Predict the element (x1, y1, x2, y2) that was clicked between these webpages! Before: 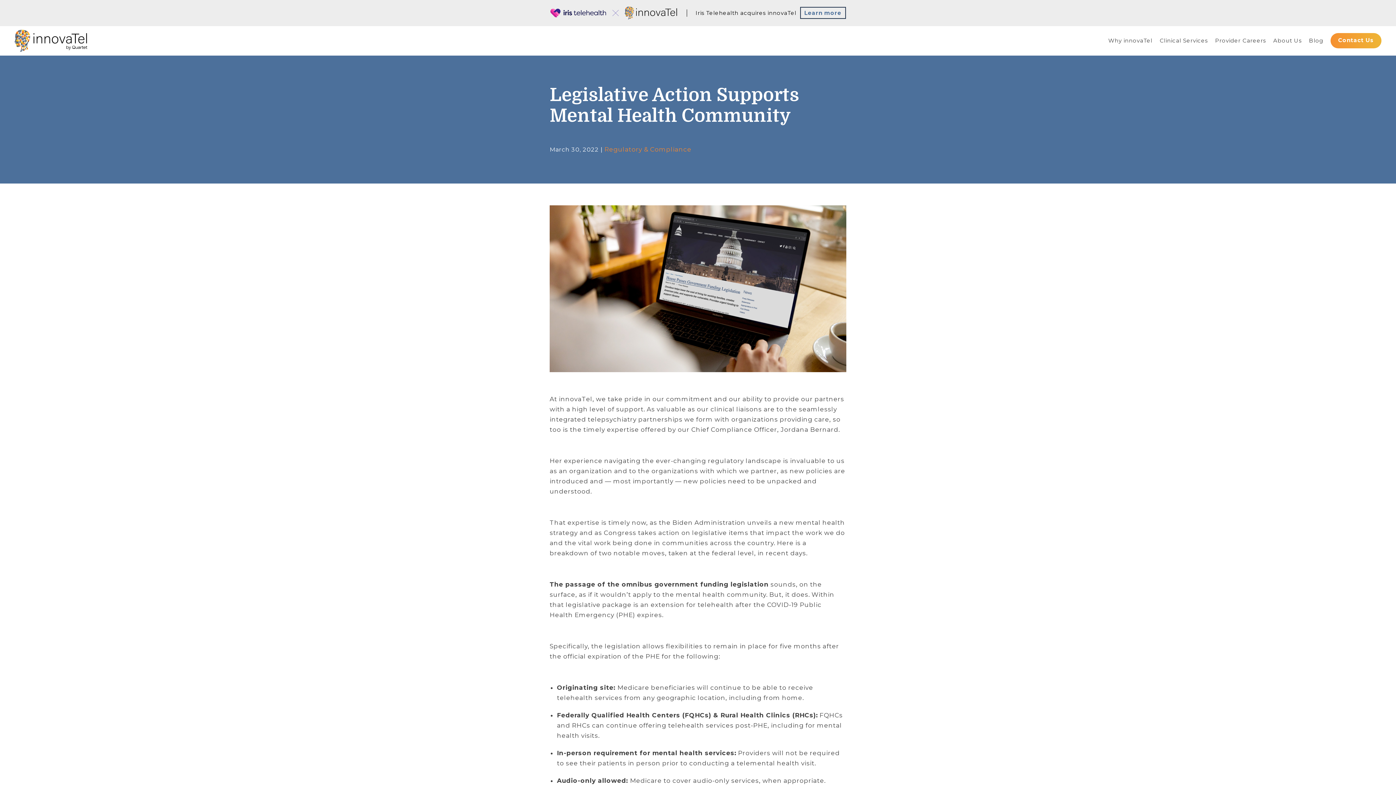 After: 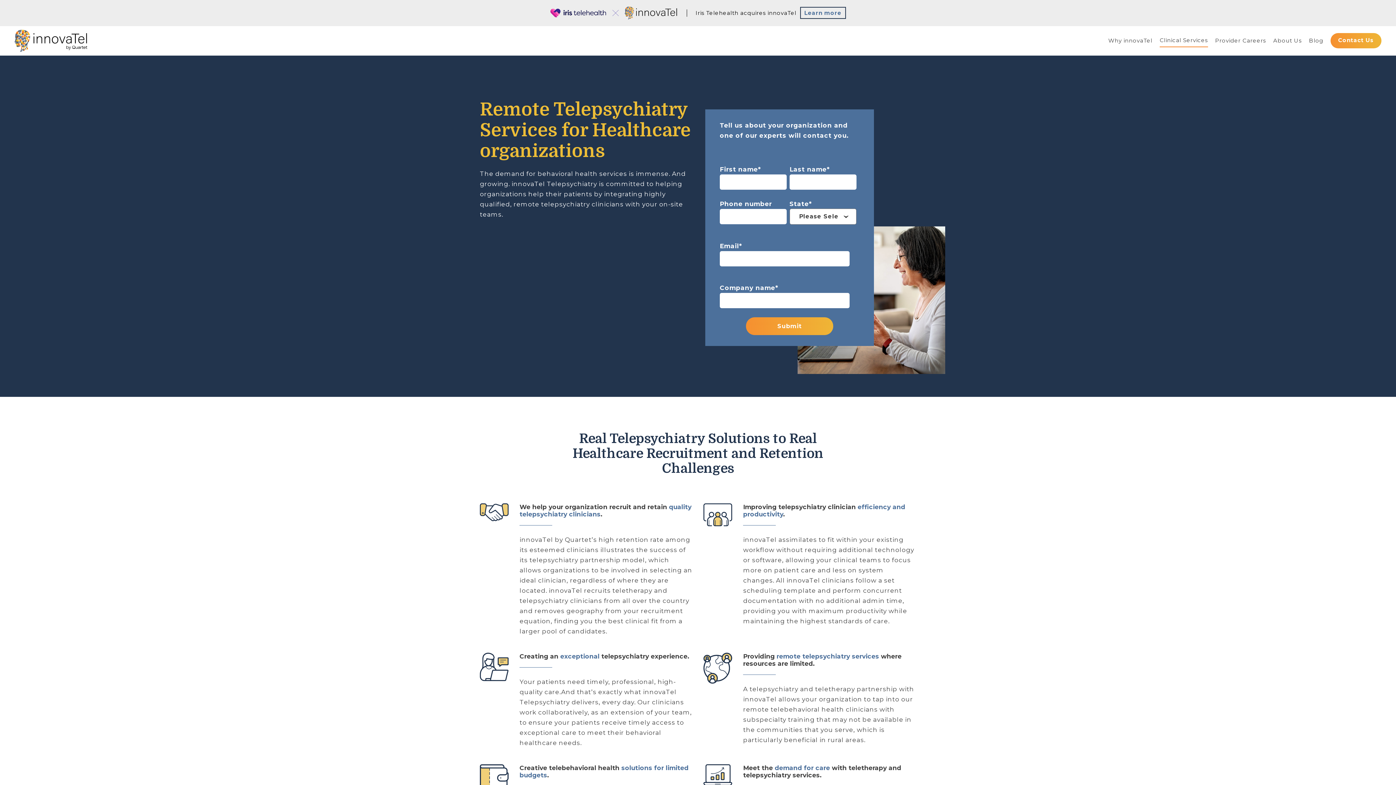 Action: label: Clinical Services bbox: (1159, 36, 1208, 47)